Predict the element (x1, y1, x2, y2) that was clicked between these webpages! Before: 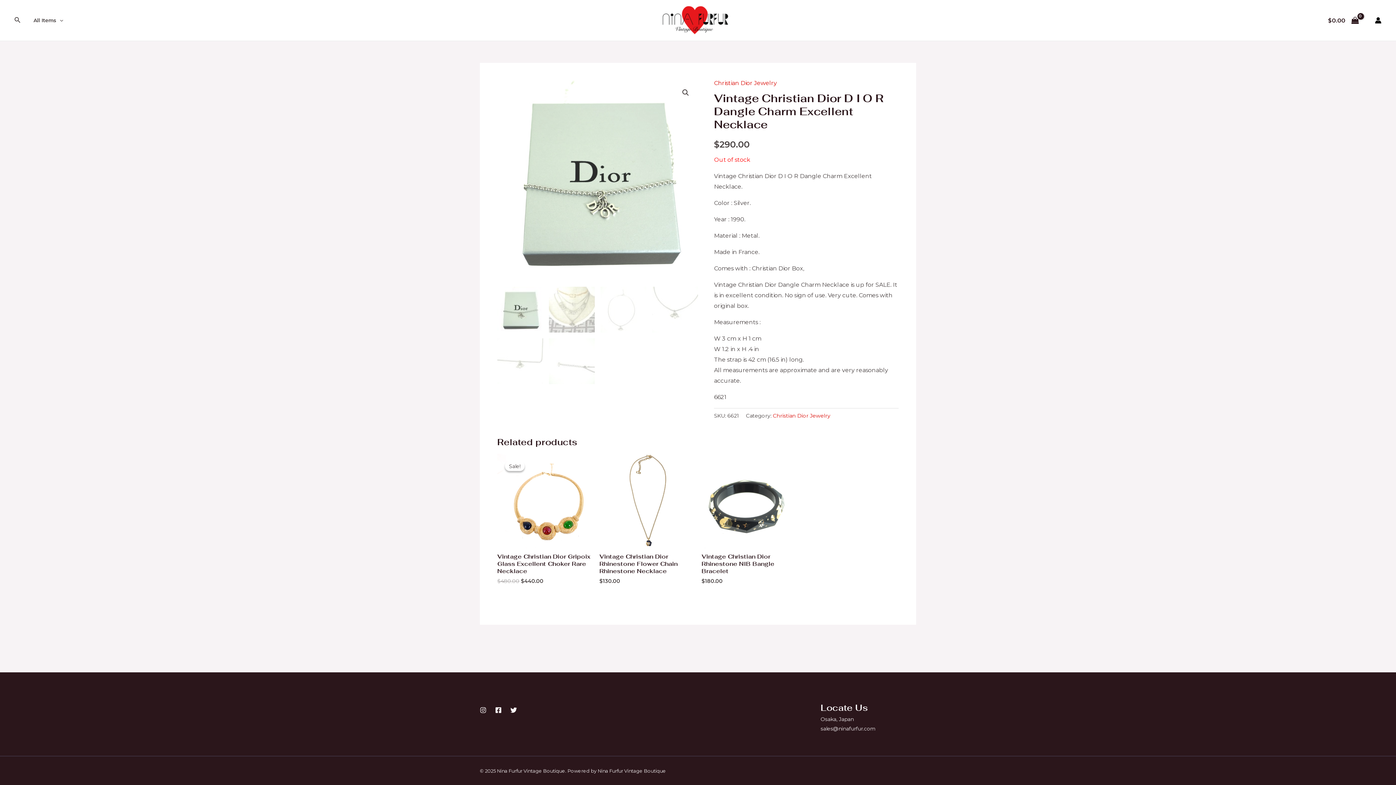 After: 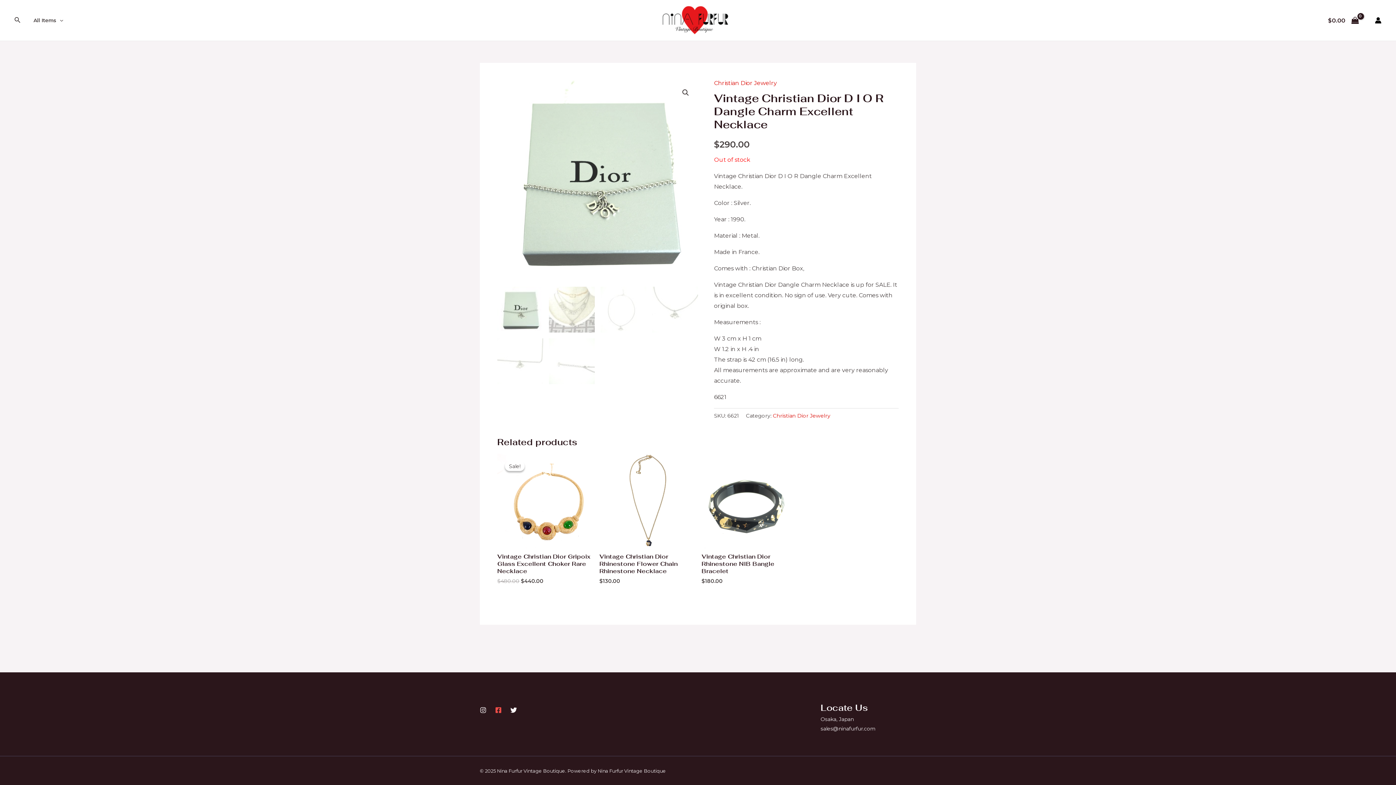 Action: bbox: (495, 707, 501, 713) label: Facebook